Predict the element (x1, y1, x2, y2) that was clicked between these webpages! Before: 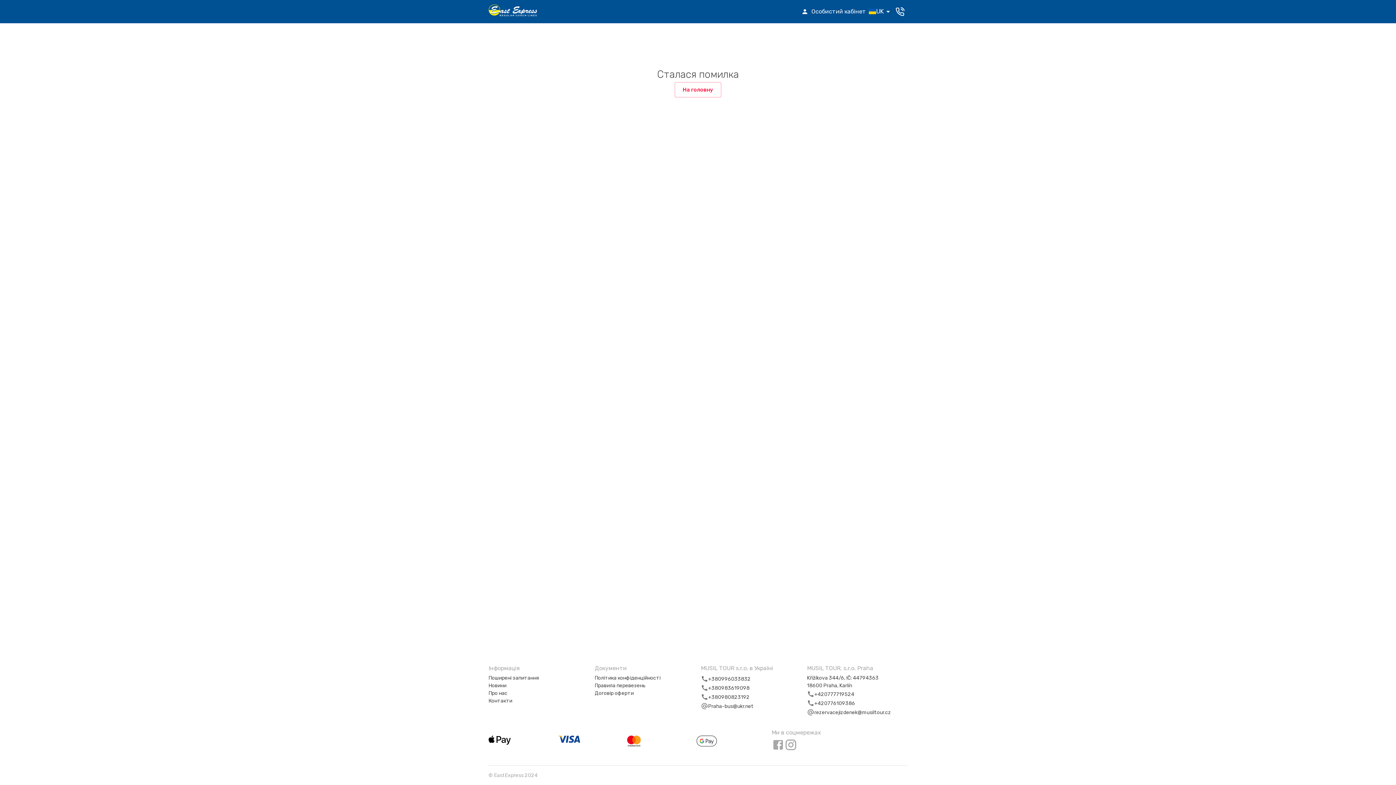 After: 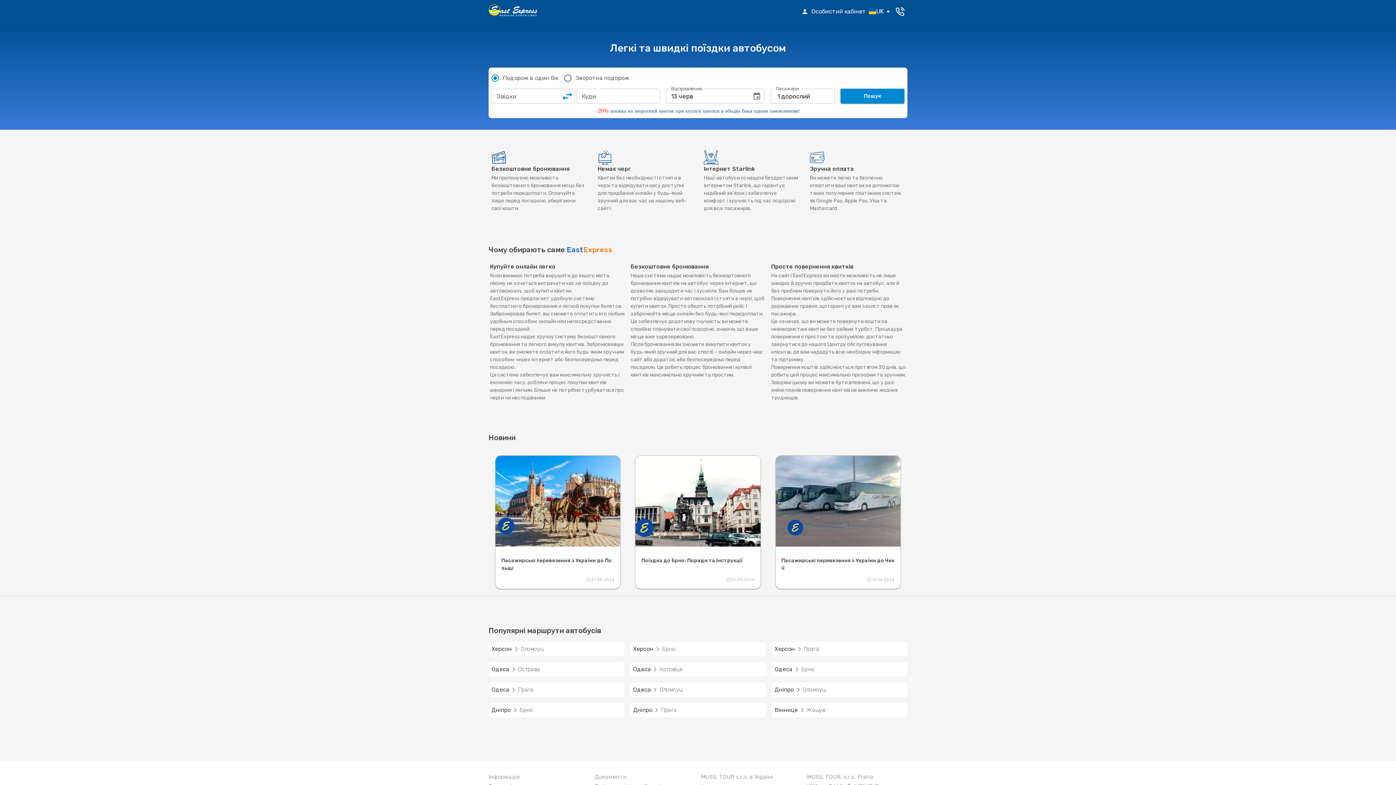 Action: bbox: (488, 4, 537, 18)